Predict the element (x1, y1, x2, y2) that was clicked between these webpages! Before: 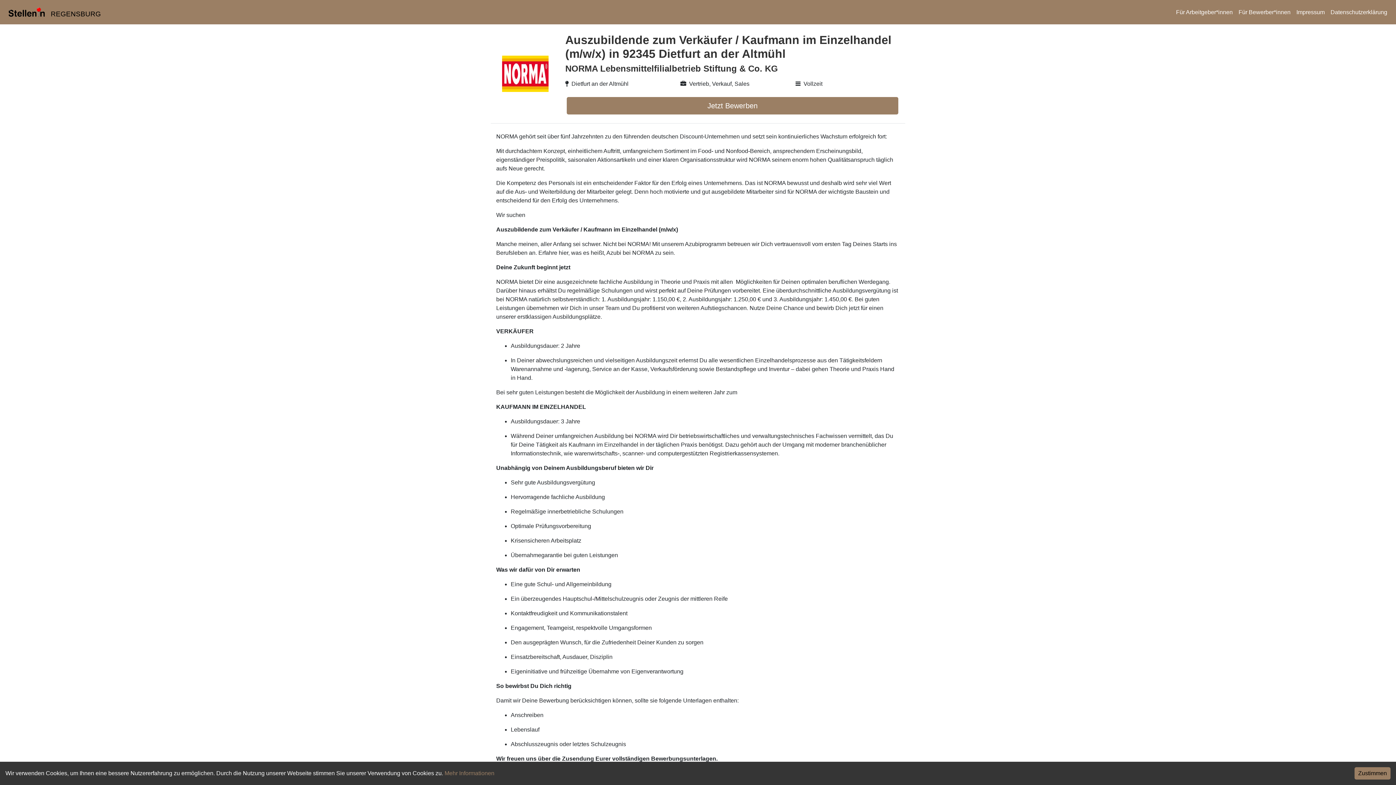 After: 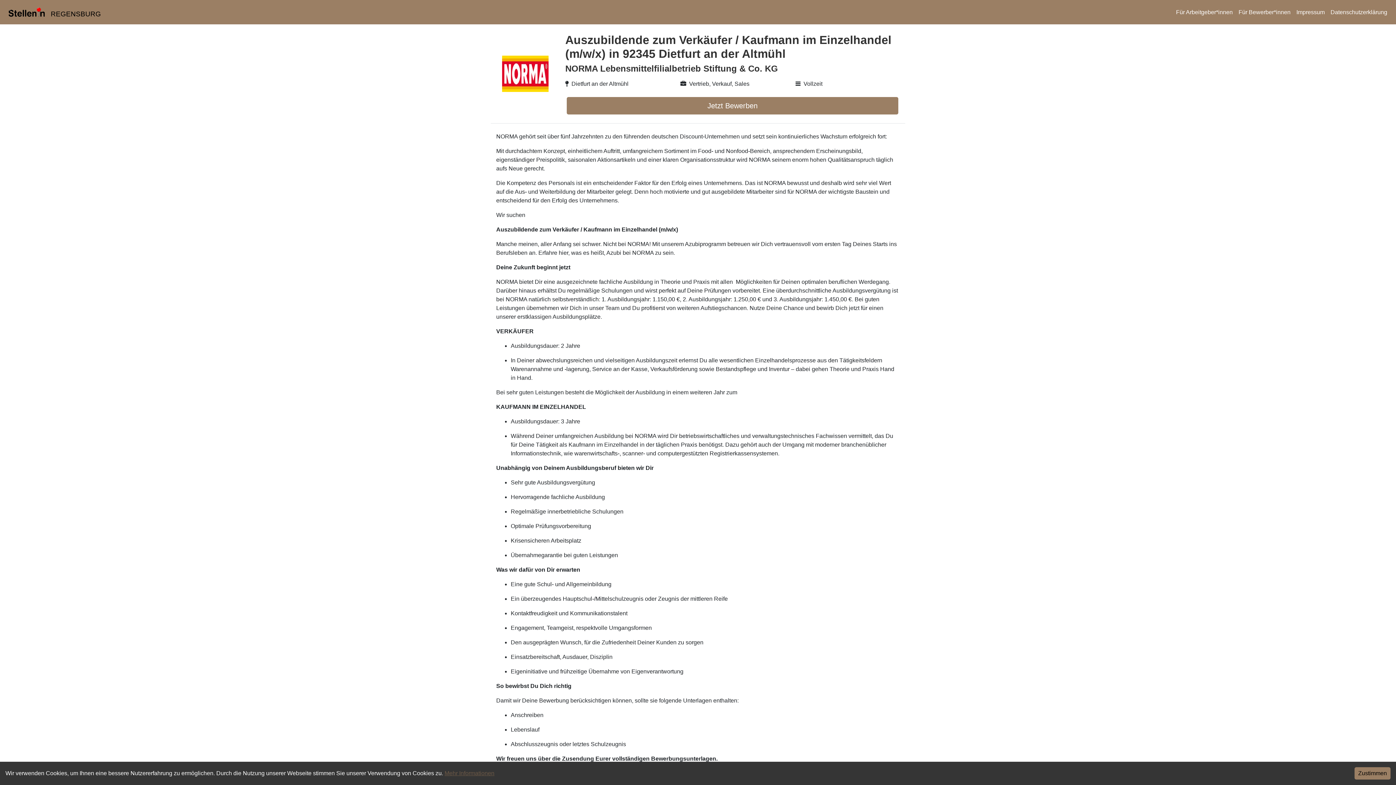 Action: bbox: (444, 770, 494, 776) label: Mehr Informationen